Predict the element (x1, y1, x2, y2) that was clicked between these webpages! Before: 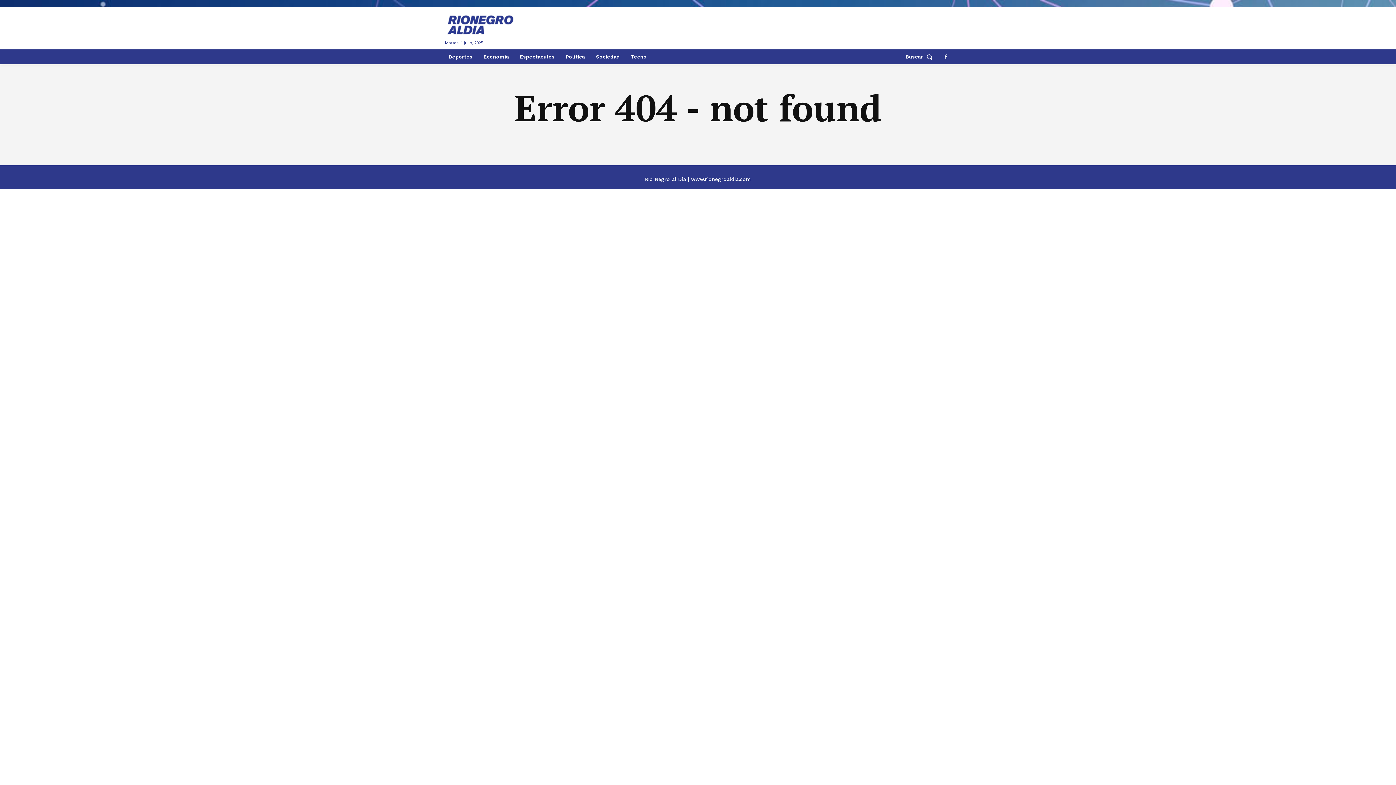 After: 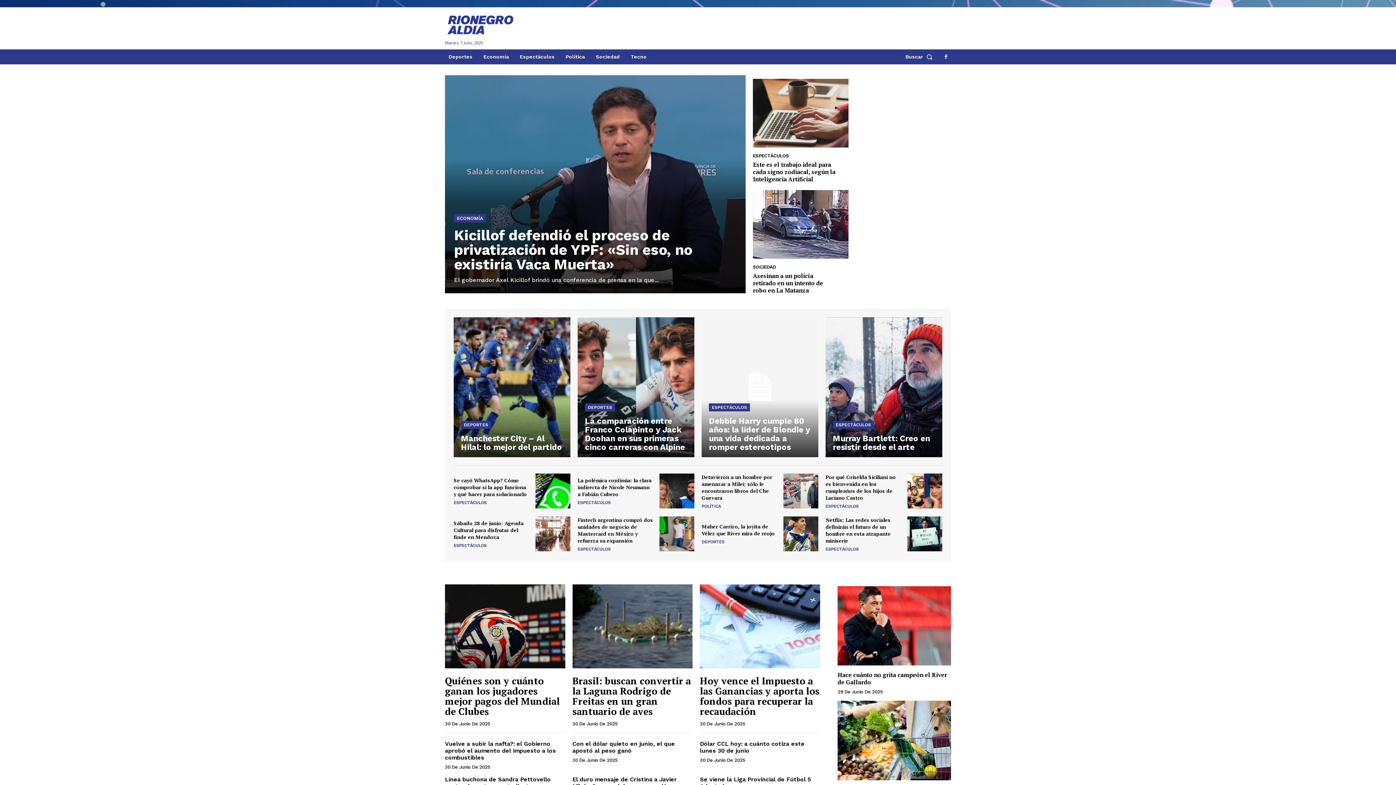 Action: bbox: (446, 12, 608, 41)